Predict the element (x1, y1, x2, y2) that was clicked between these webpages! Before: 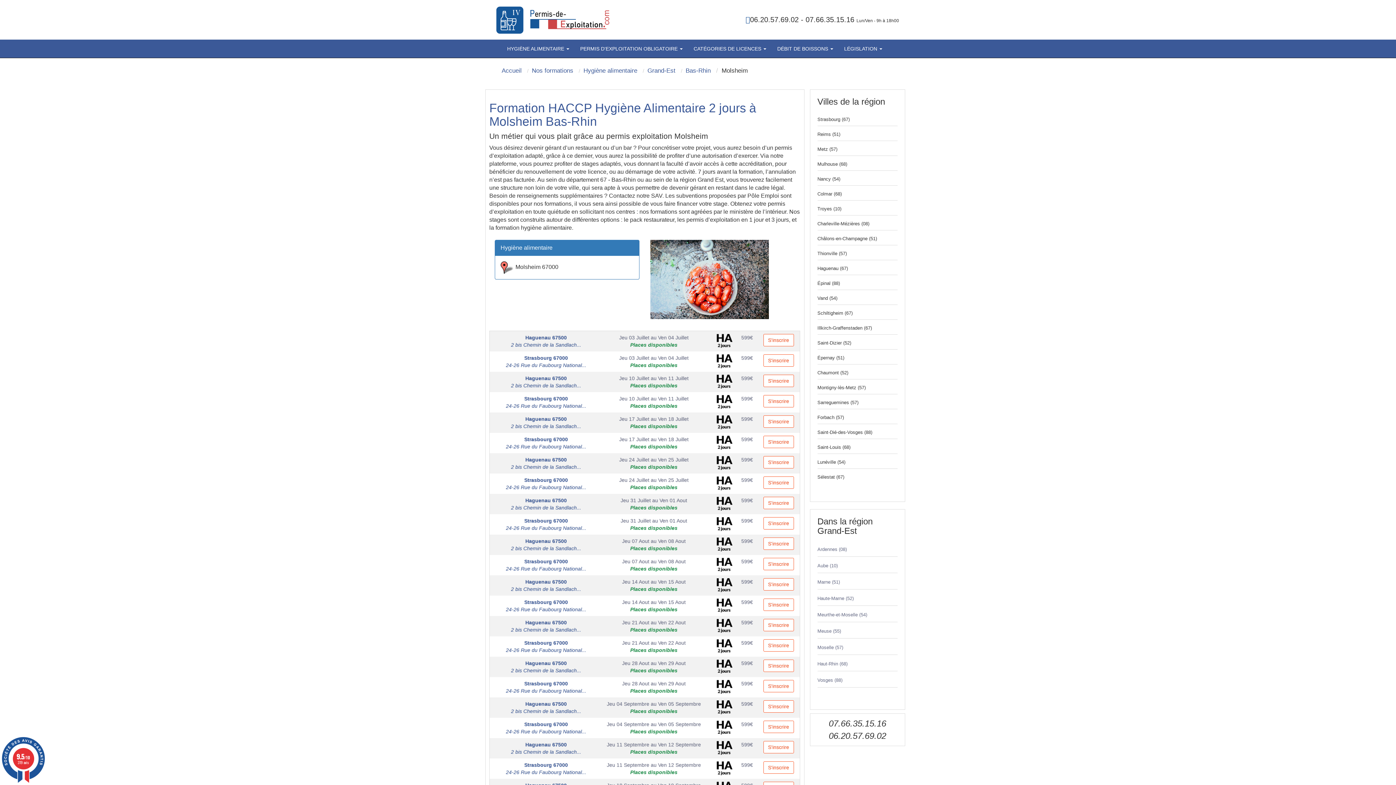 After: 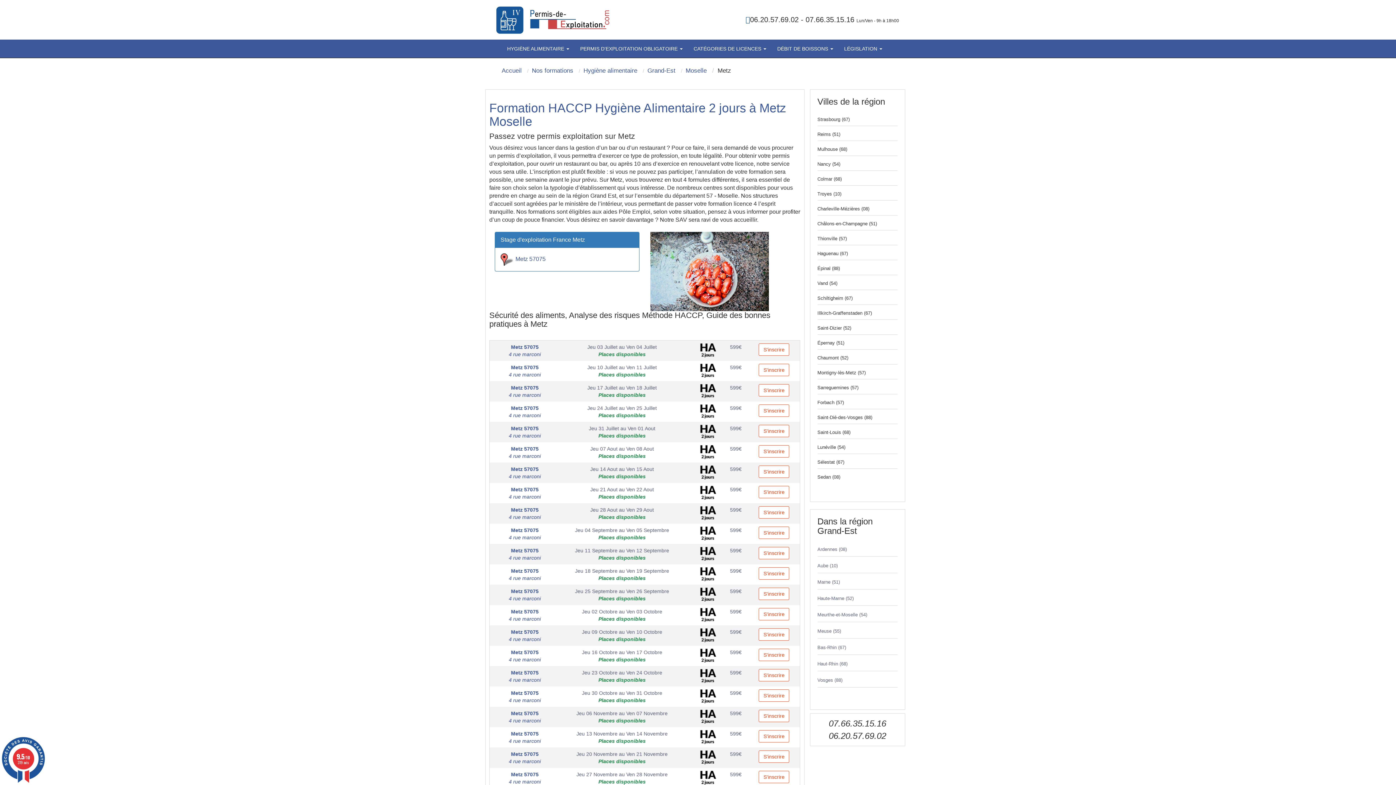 Action: label: Metz (57) bbox: (817, 146, 837, 152)